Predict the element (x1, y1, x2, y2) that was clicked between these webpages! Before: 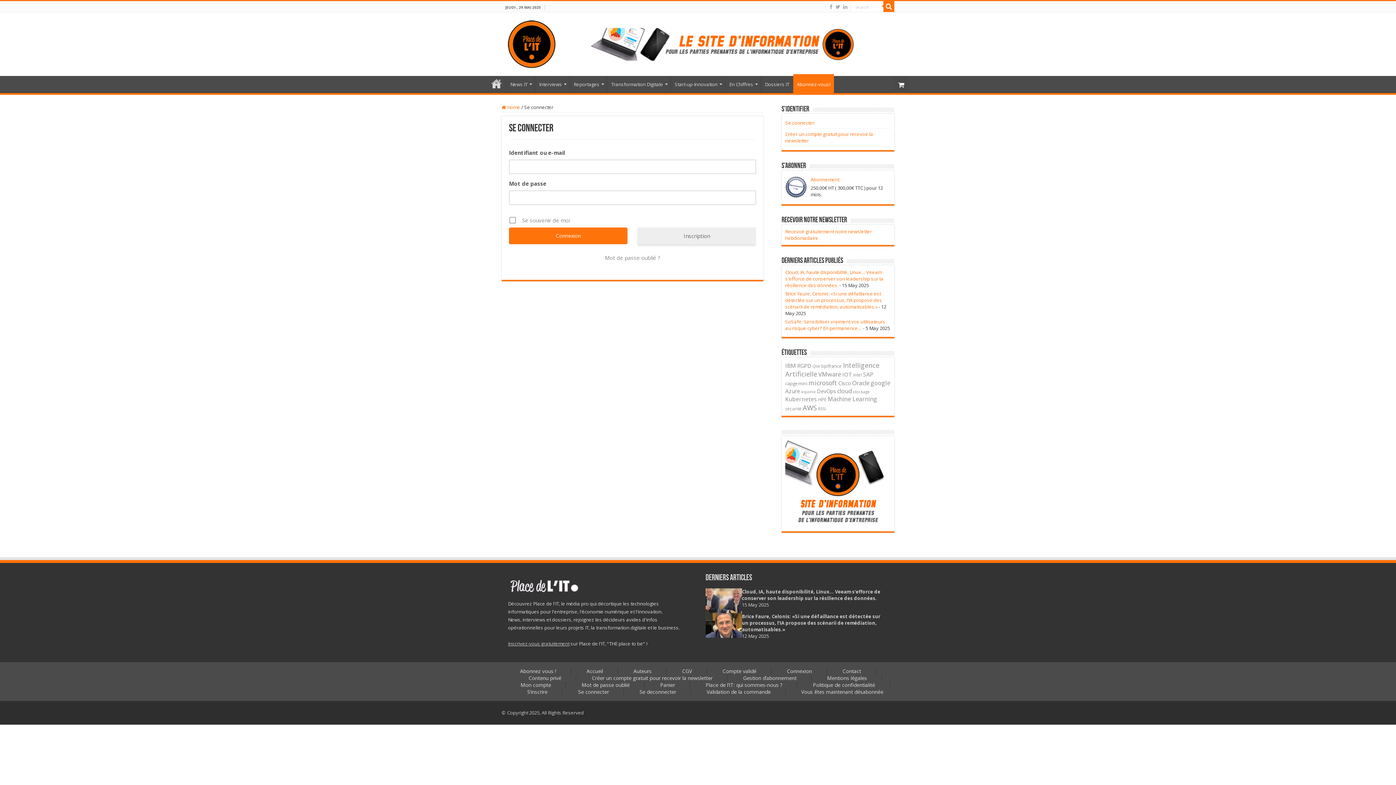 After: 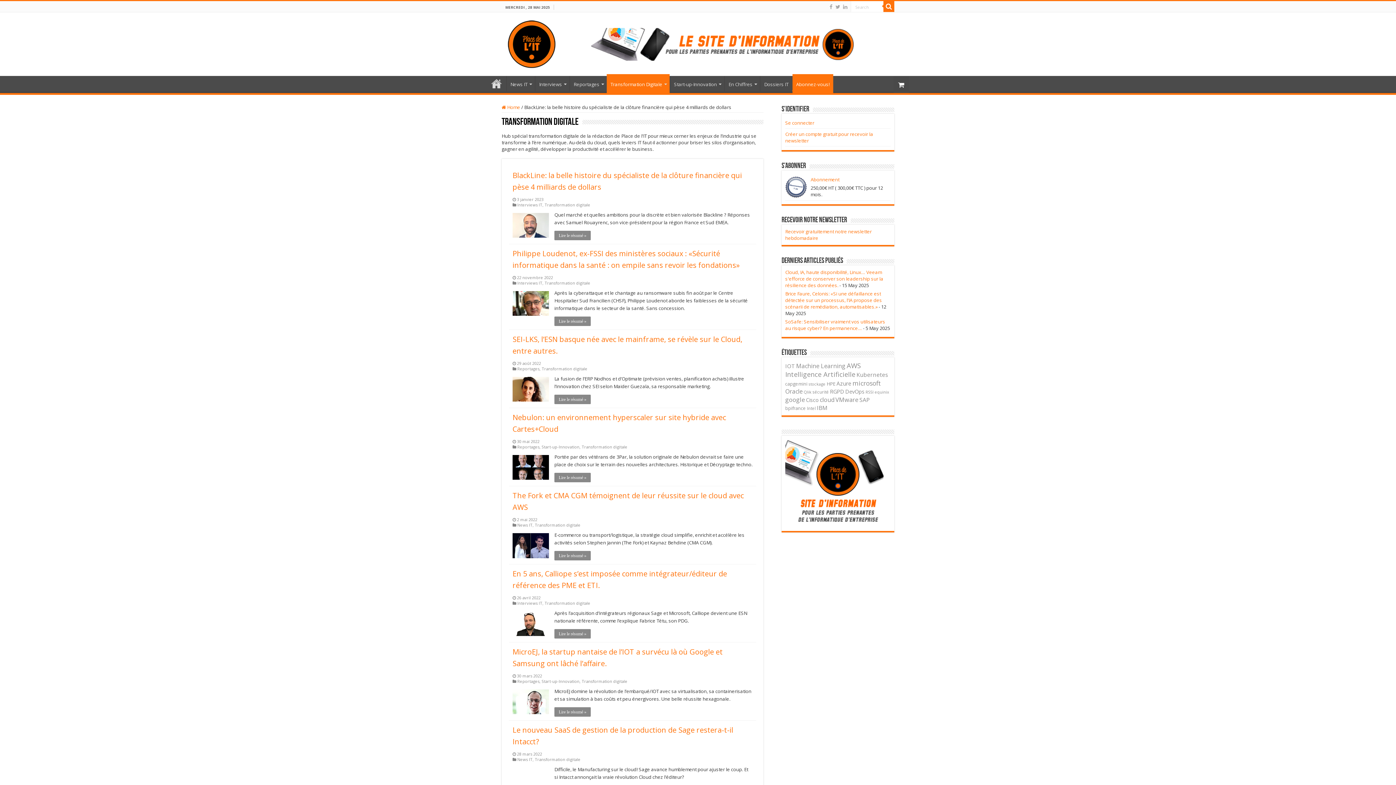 Action: bbox: (607, 76, 670, 91) label: Transformation Digitale